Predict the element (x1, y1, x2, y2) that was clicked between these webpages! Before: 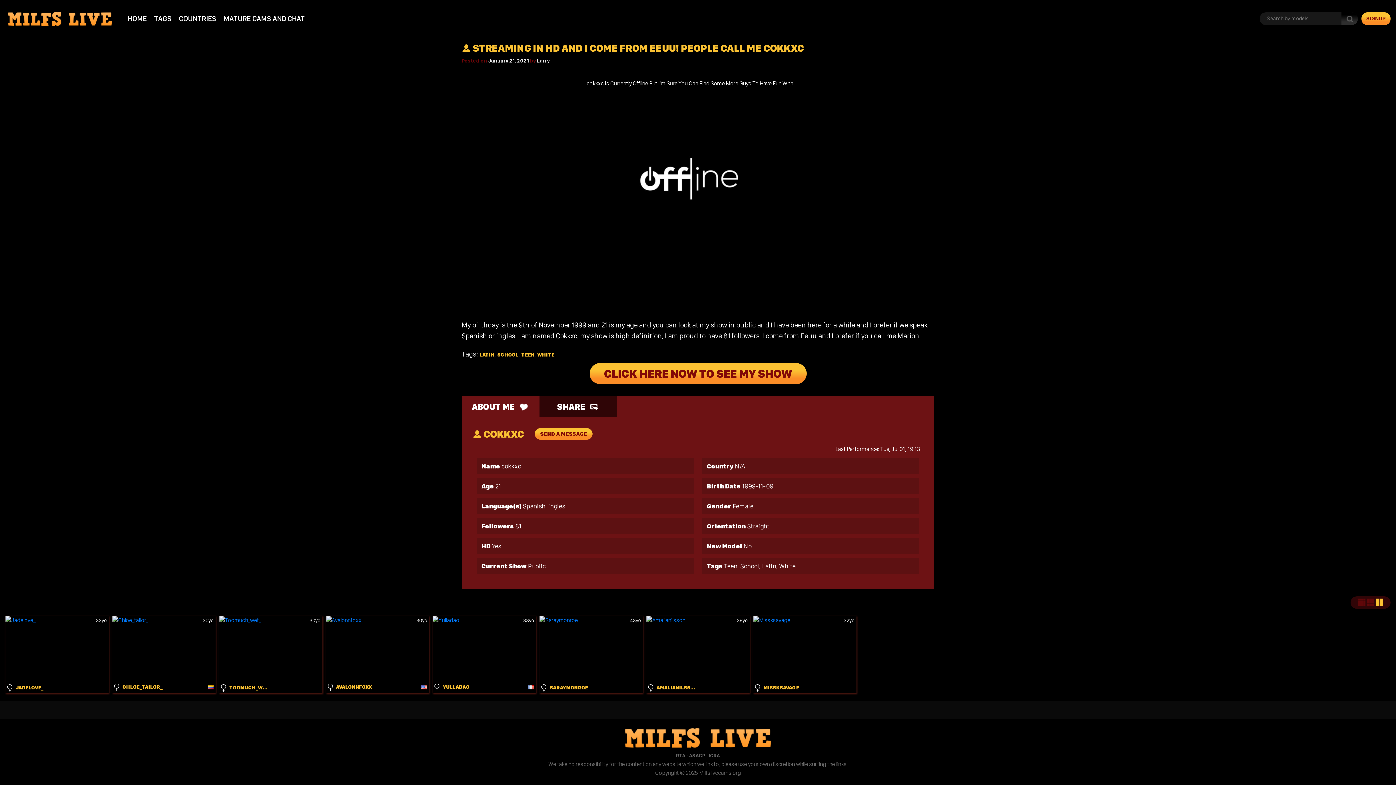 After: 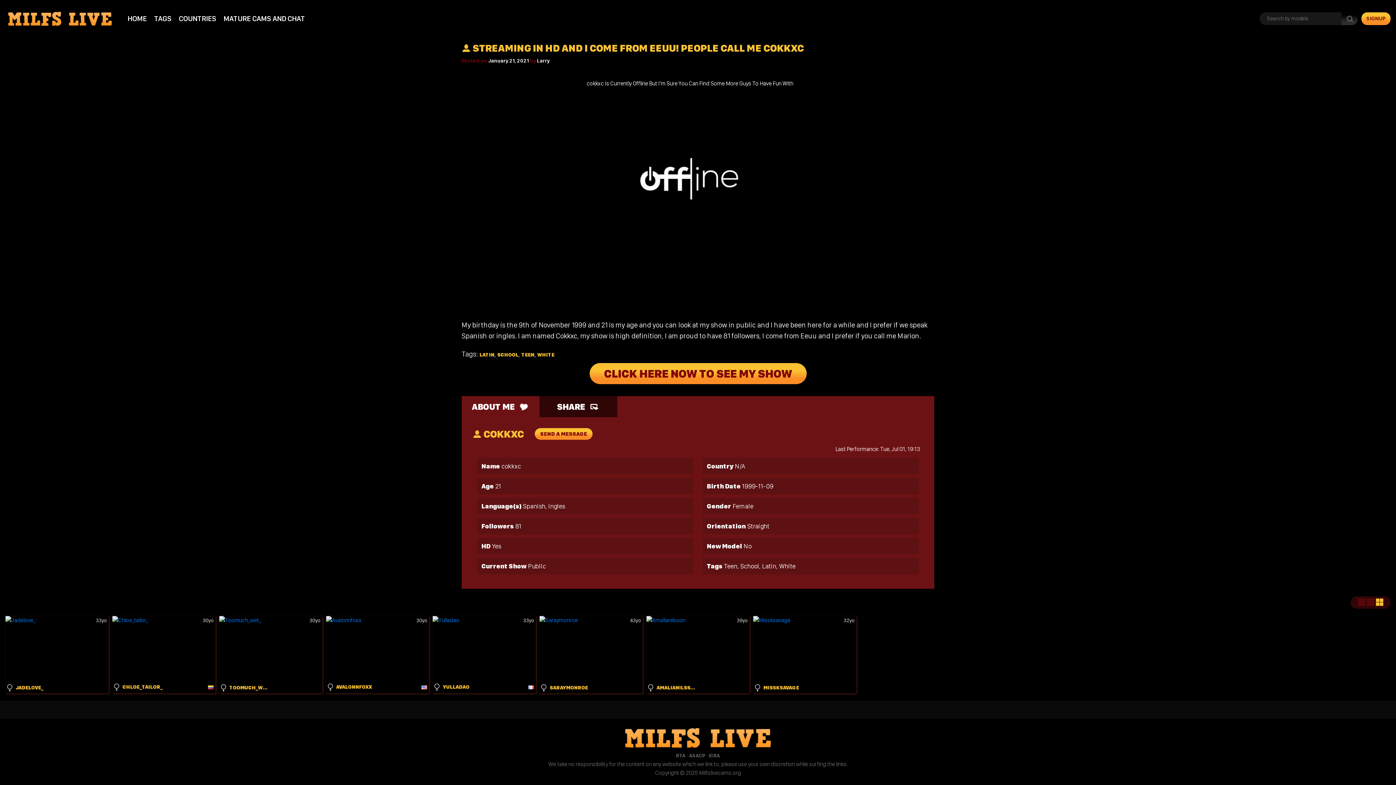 Action: bbox: (1341, 12, 1358, 25)